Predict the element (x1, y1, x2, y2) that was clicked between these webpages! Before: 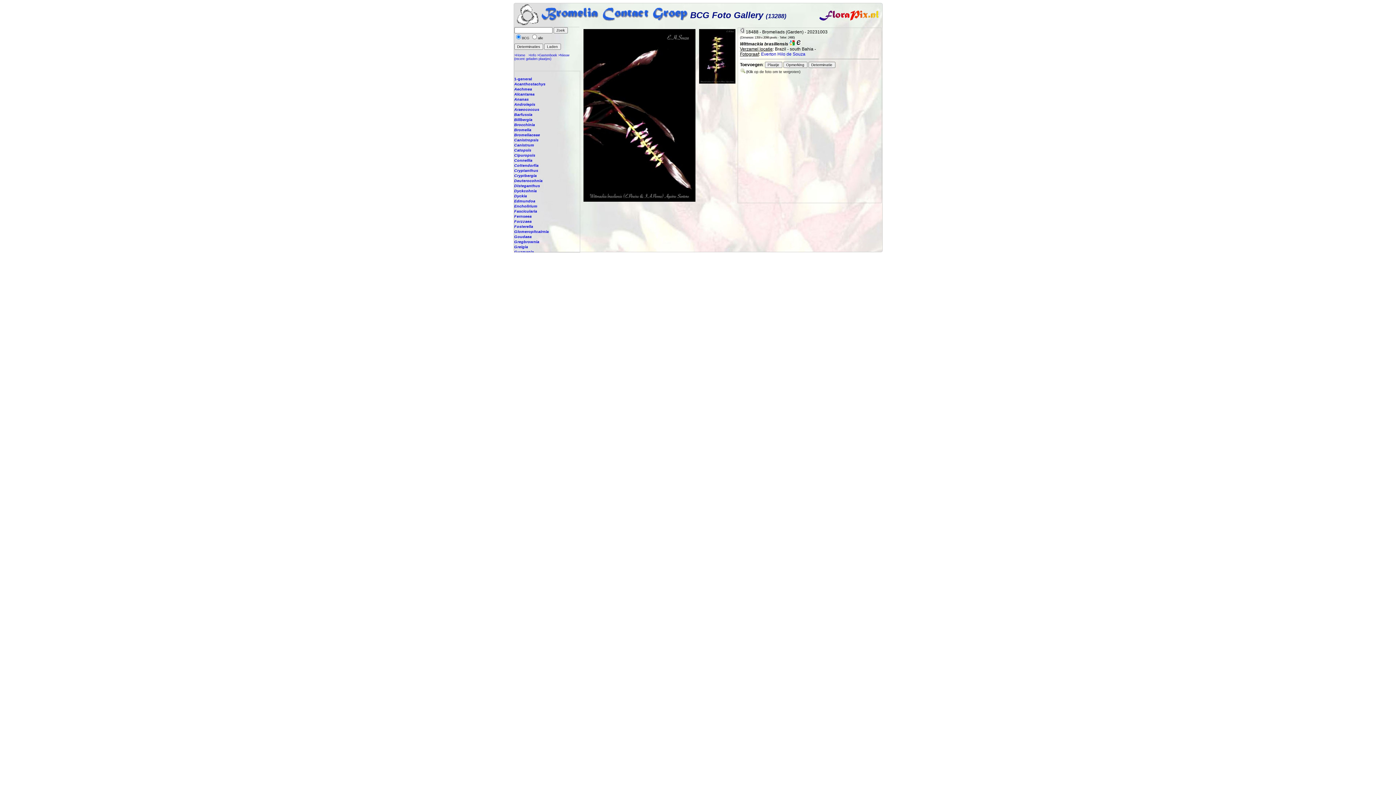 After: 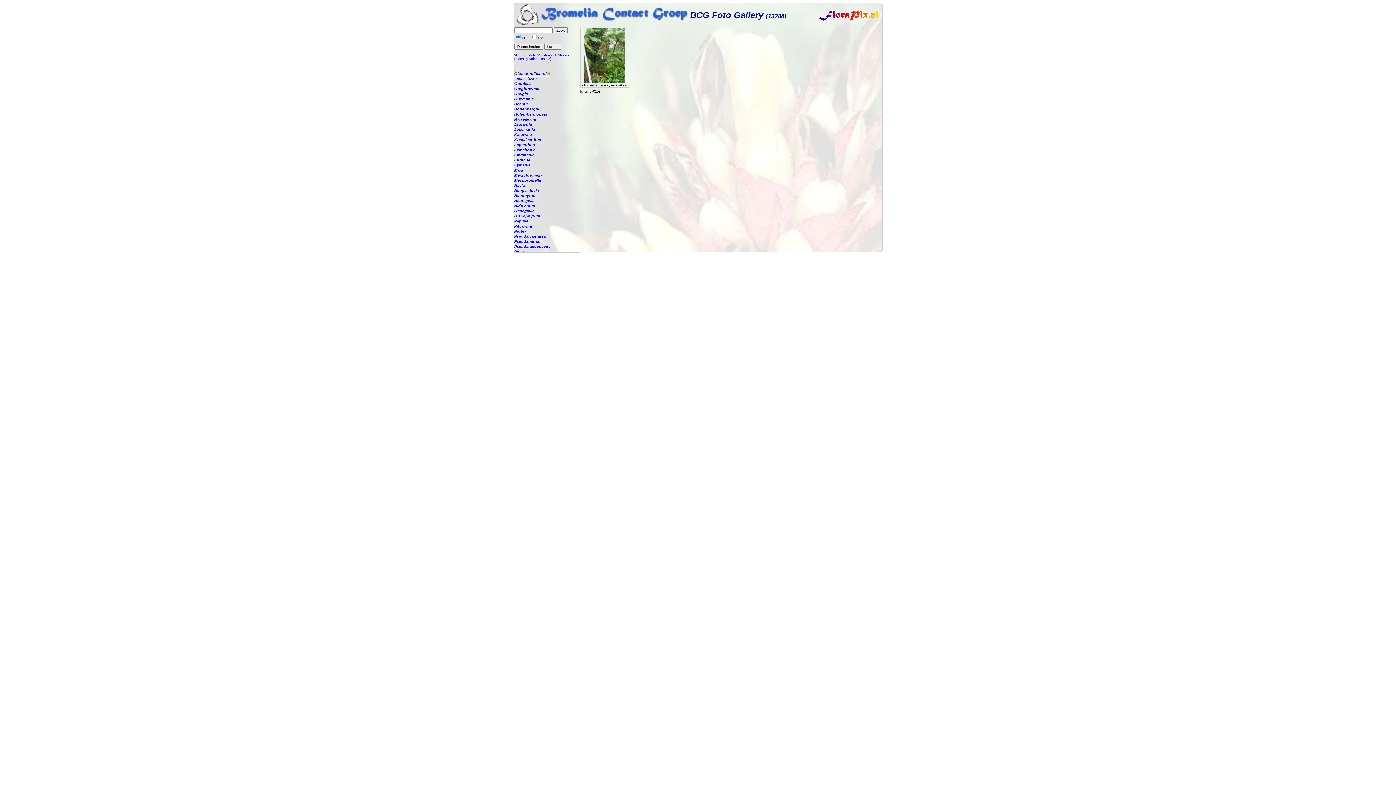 Action: bbox: (514, 229, 548, 233) label: Glomeropitcairnia